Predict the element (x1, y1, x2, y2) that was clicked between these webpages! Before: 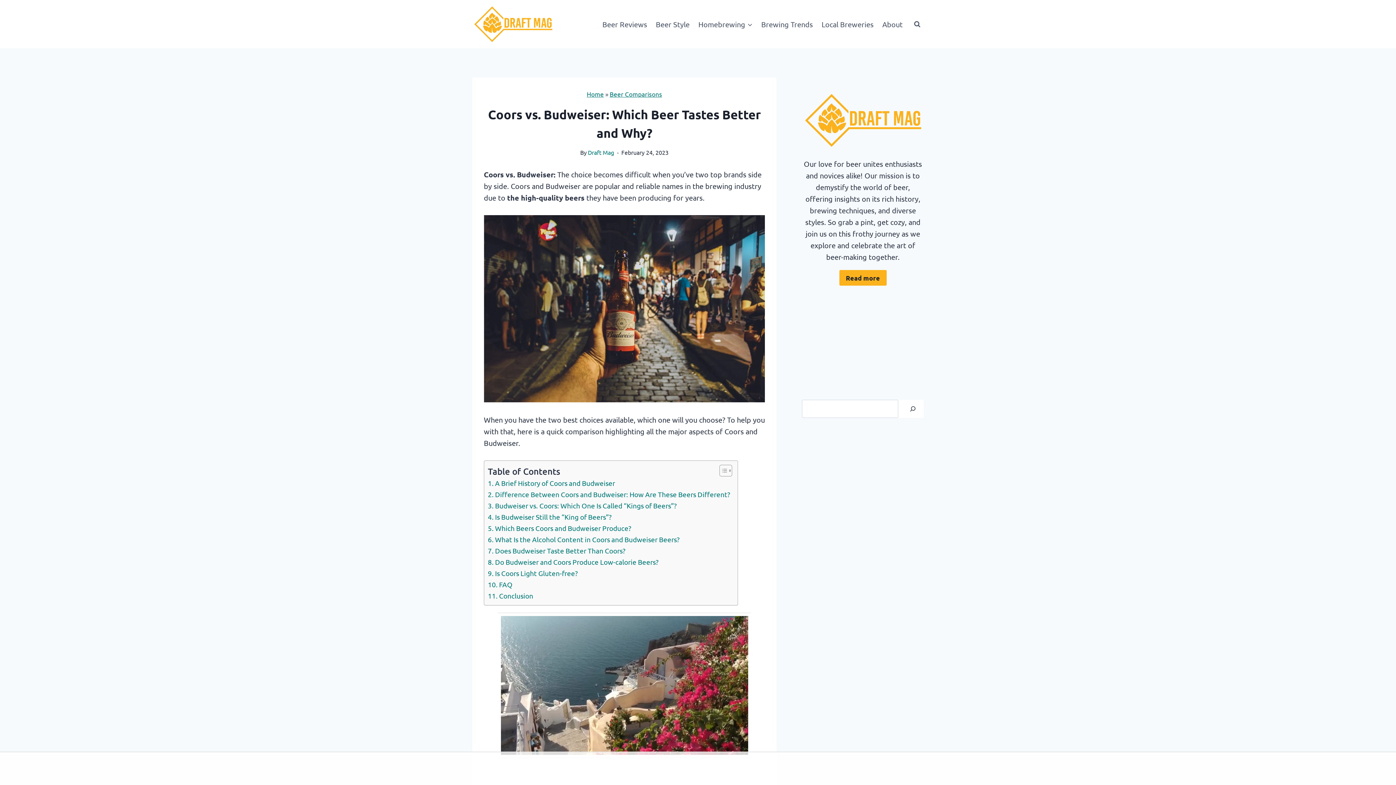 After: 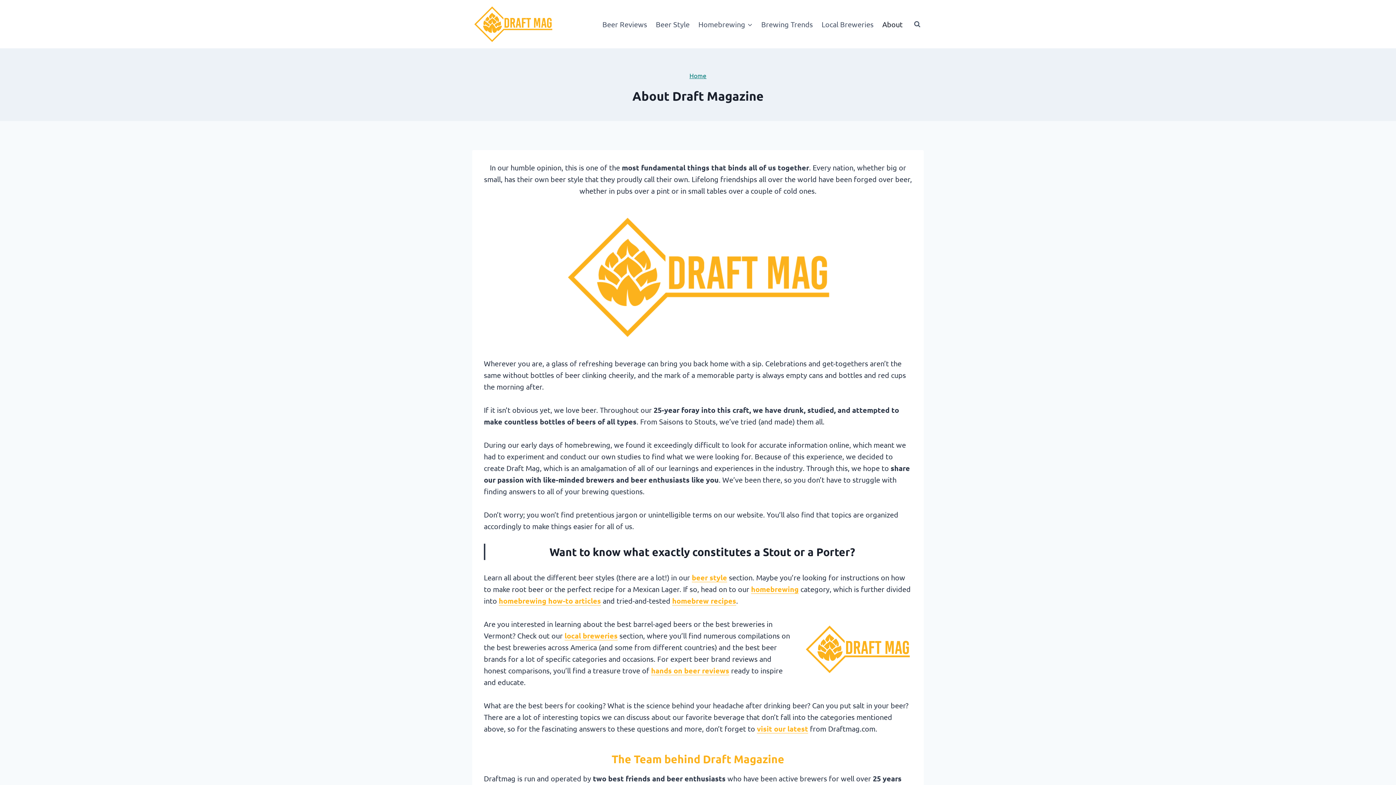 Action: label: About bbox: (878, 14, 907, 34)